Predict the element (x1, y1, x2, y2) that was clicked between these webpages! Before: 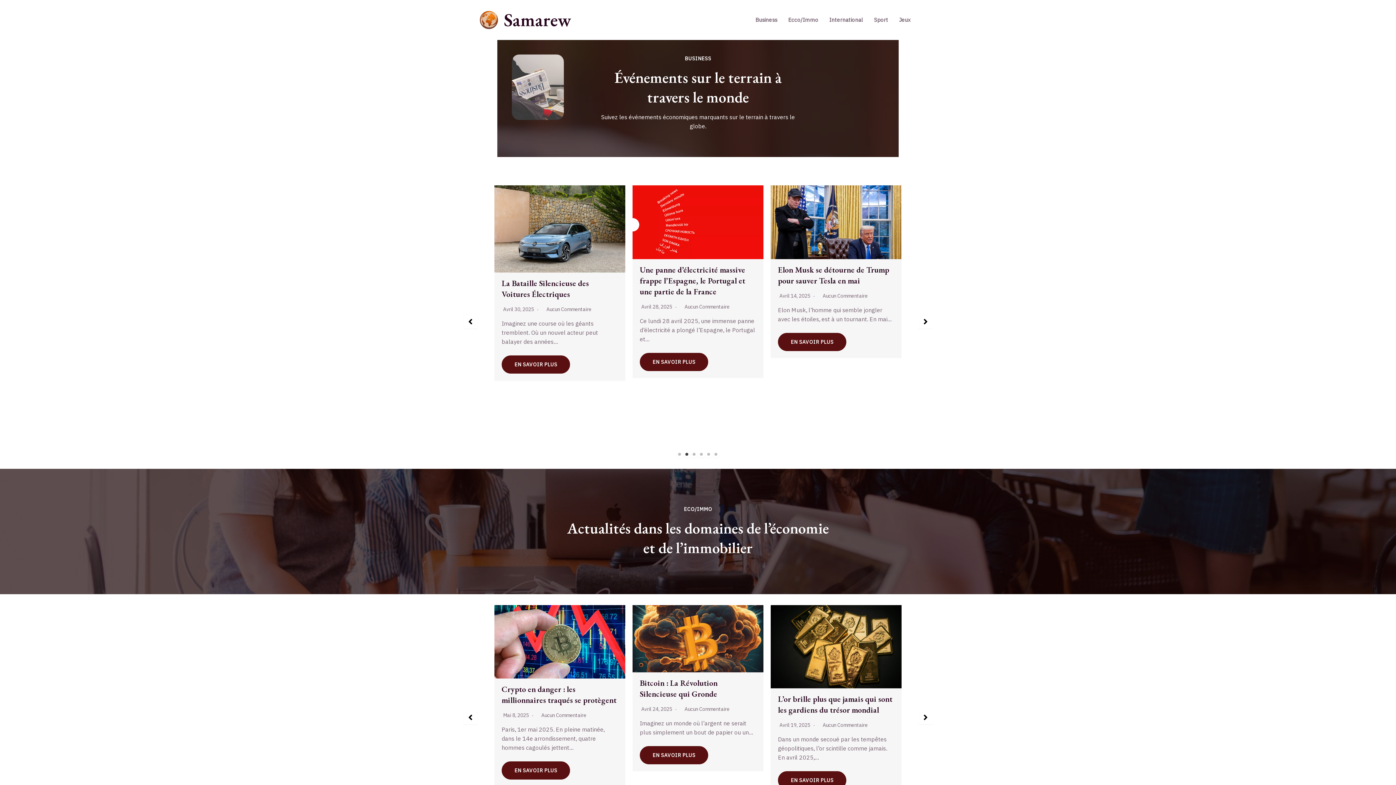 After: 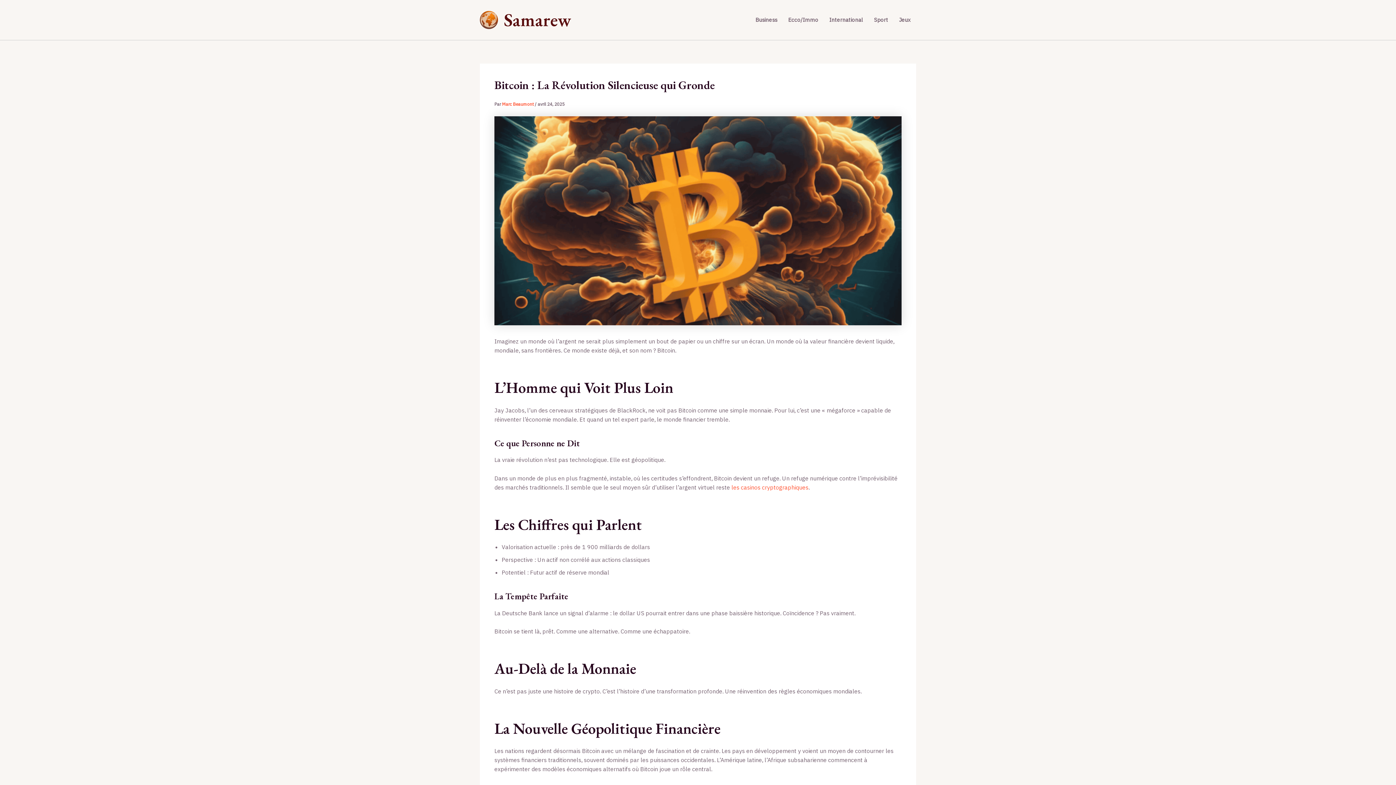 Action: label: EN SAVOIR PLUS bbox: (501, 746, 570, 764)